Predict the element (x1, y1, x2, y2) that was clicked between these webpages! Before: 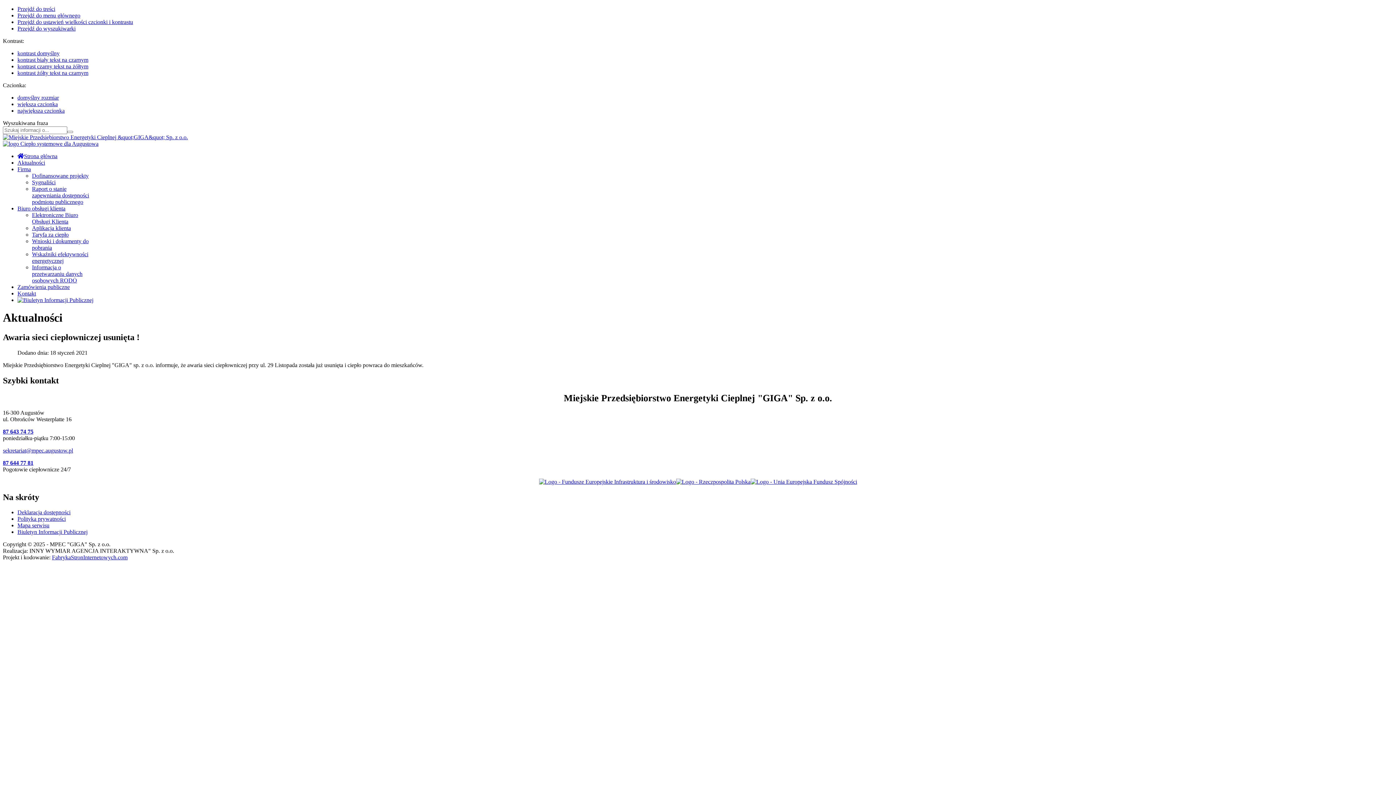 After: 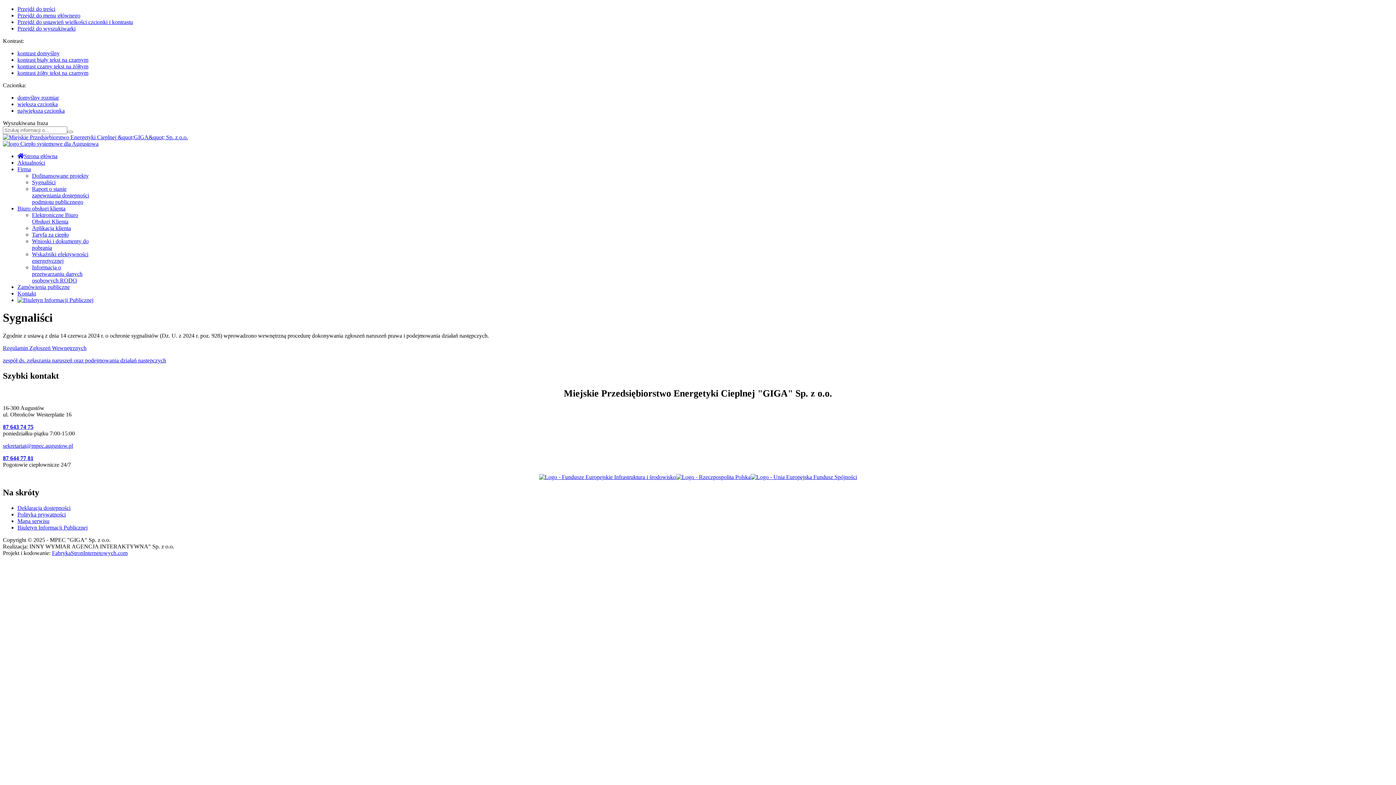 Action: label: Sygnaliści bbox: (32, 179, 55, 185)